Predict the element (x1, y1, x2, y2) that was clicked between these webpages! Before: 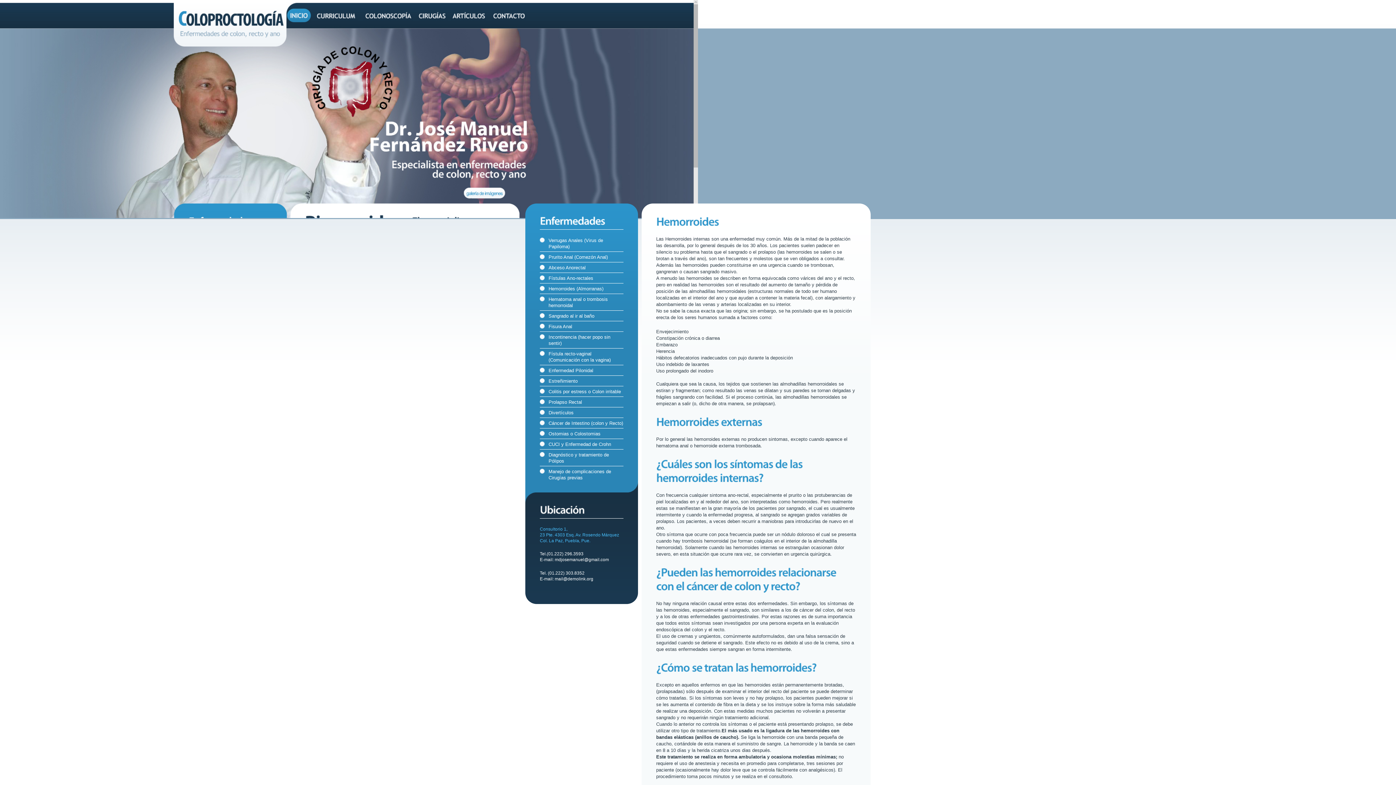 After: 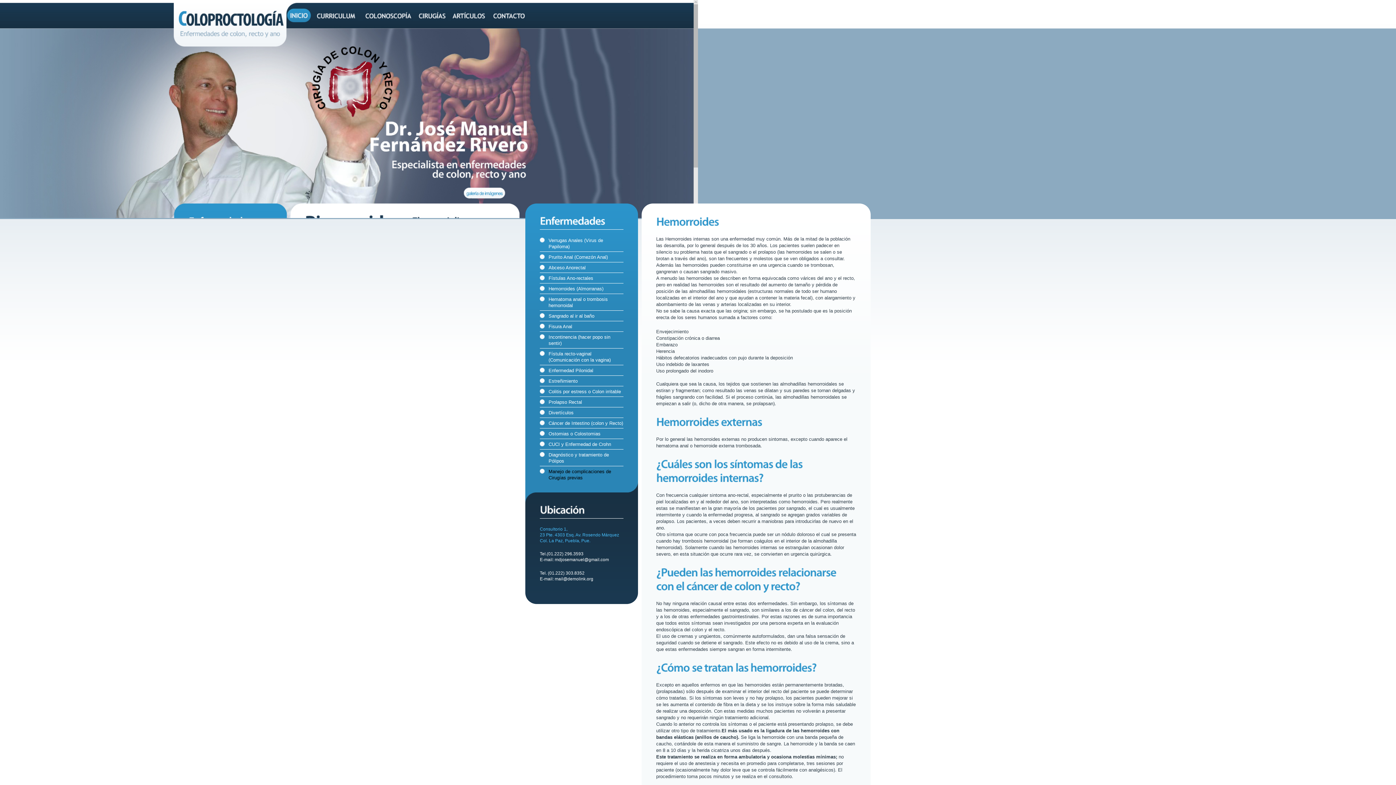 Action: bbox: (548, 469, 611, 480) label: Manejo de complicaciones de Cirugías previas